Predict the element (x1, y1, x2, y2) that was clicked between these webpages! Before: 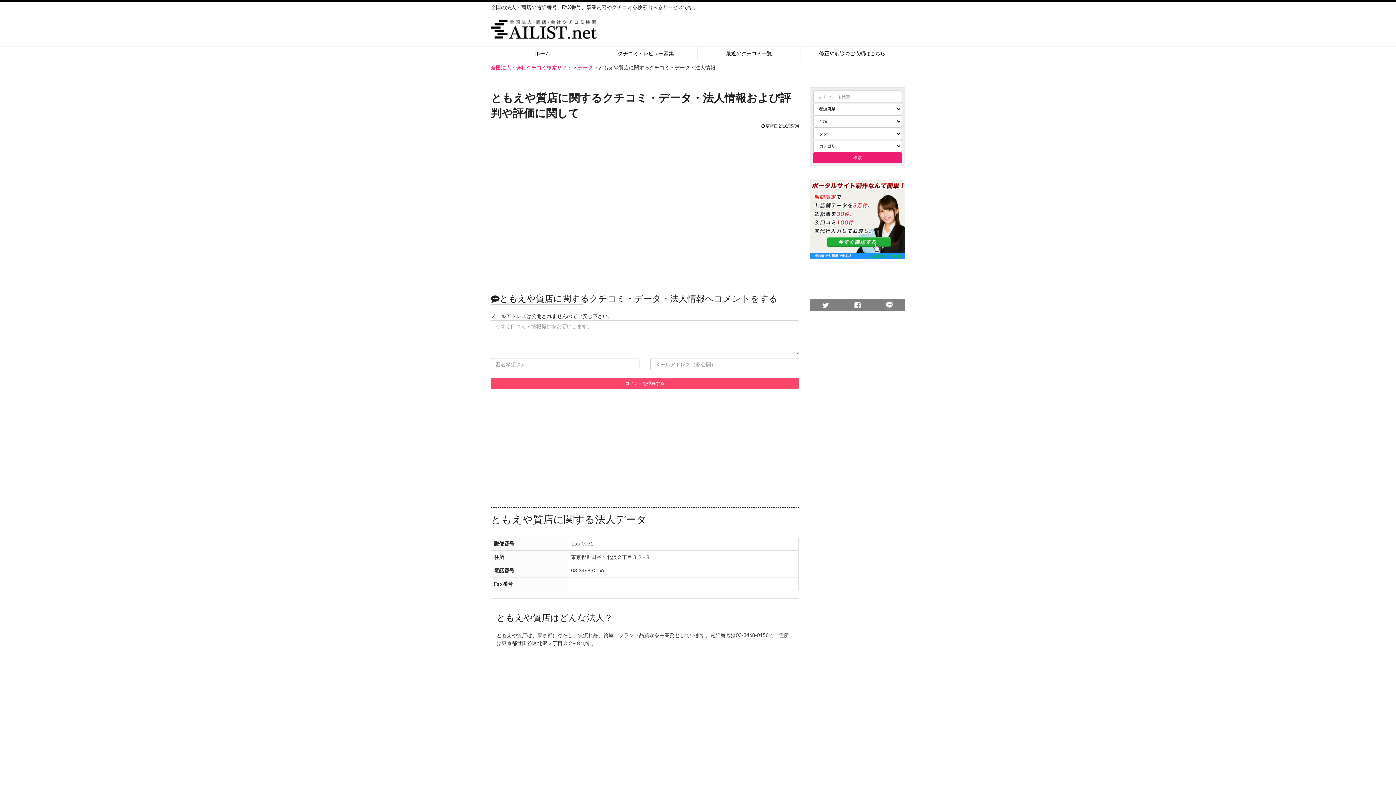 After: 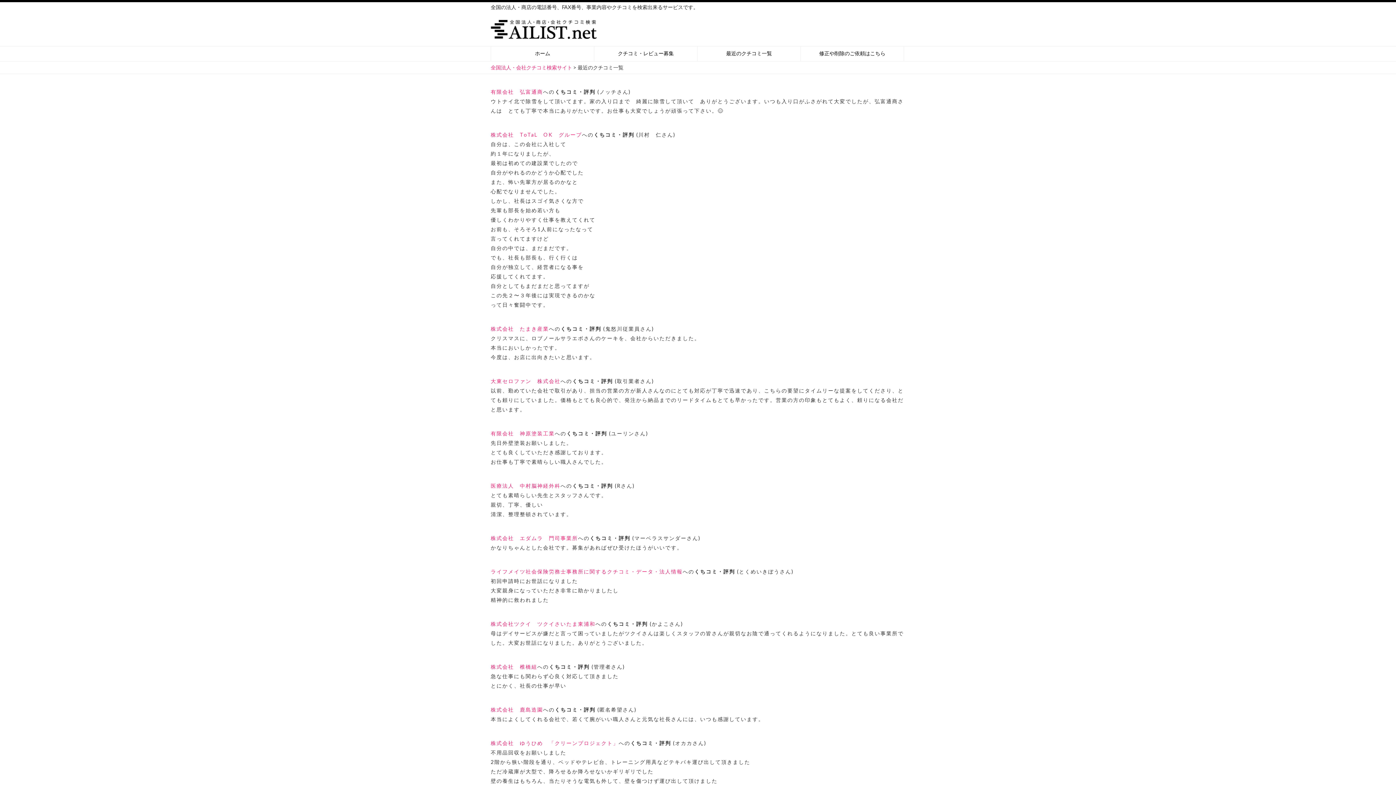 Action: label: 最近のクチコミ一覧 bbox: (697, 46, 800, 61)